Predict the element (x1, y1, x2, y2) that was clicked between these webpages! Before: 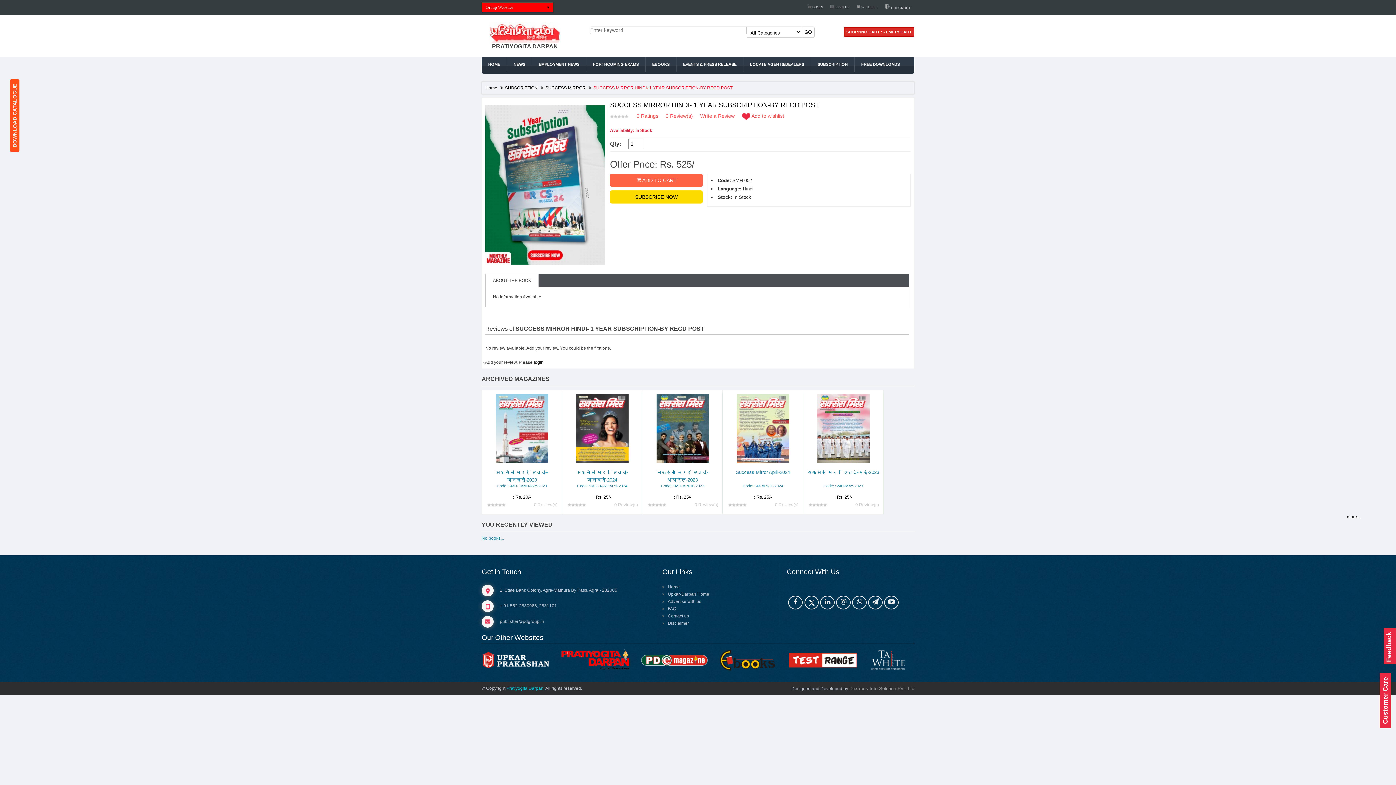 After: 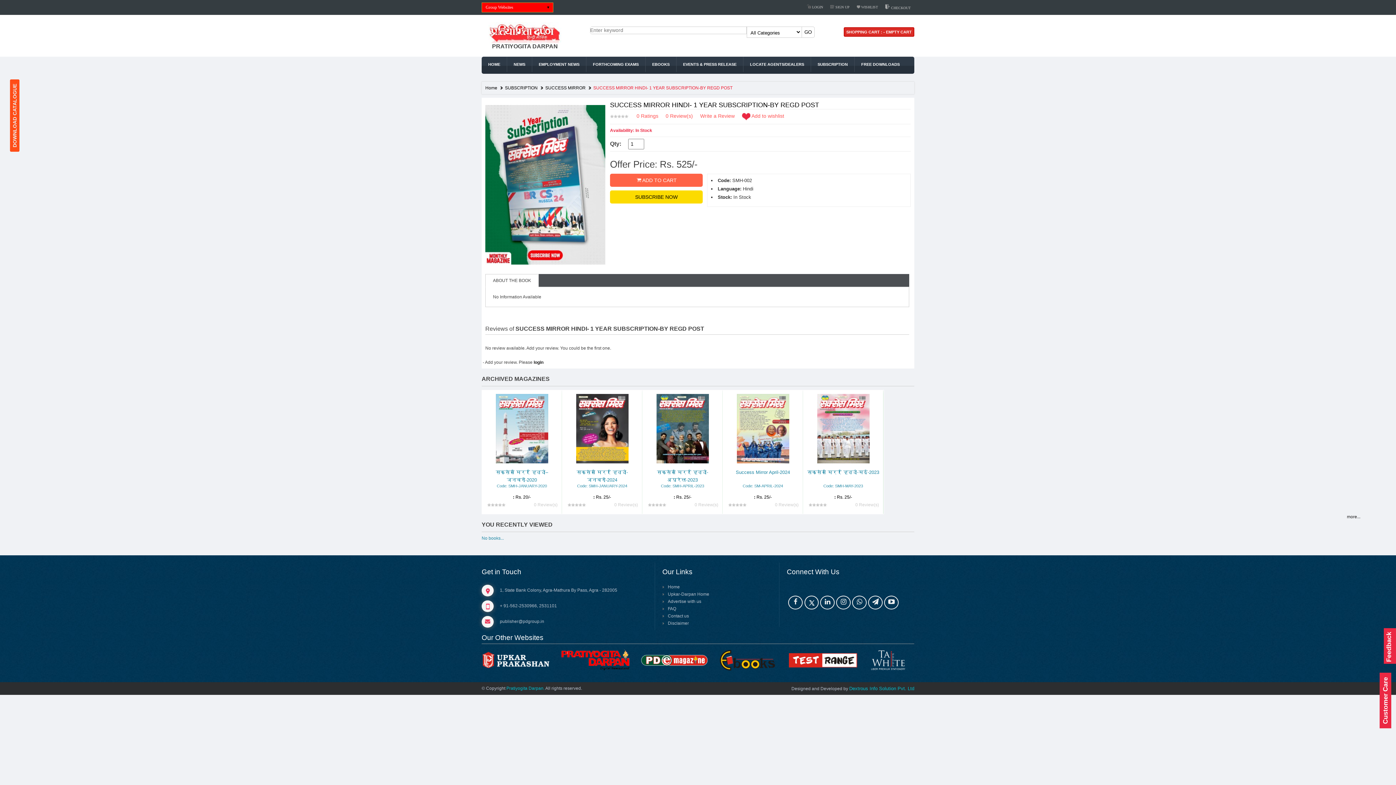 Action: bbox: (849, 686, 914, 691) label: Dextrous Info Solution Pvt. Ltd